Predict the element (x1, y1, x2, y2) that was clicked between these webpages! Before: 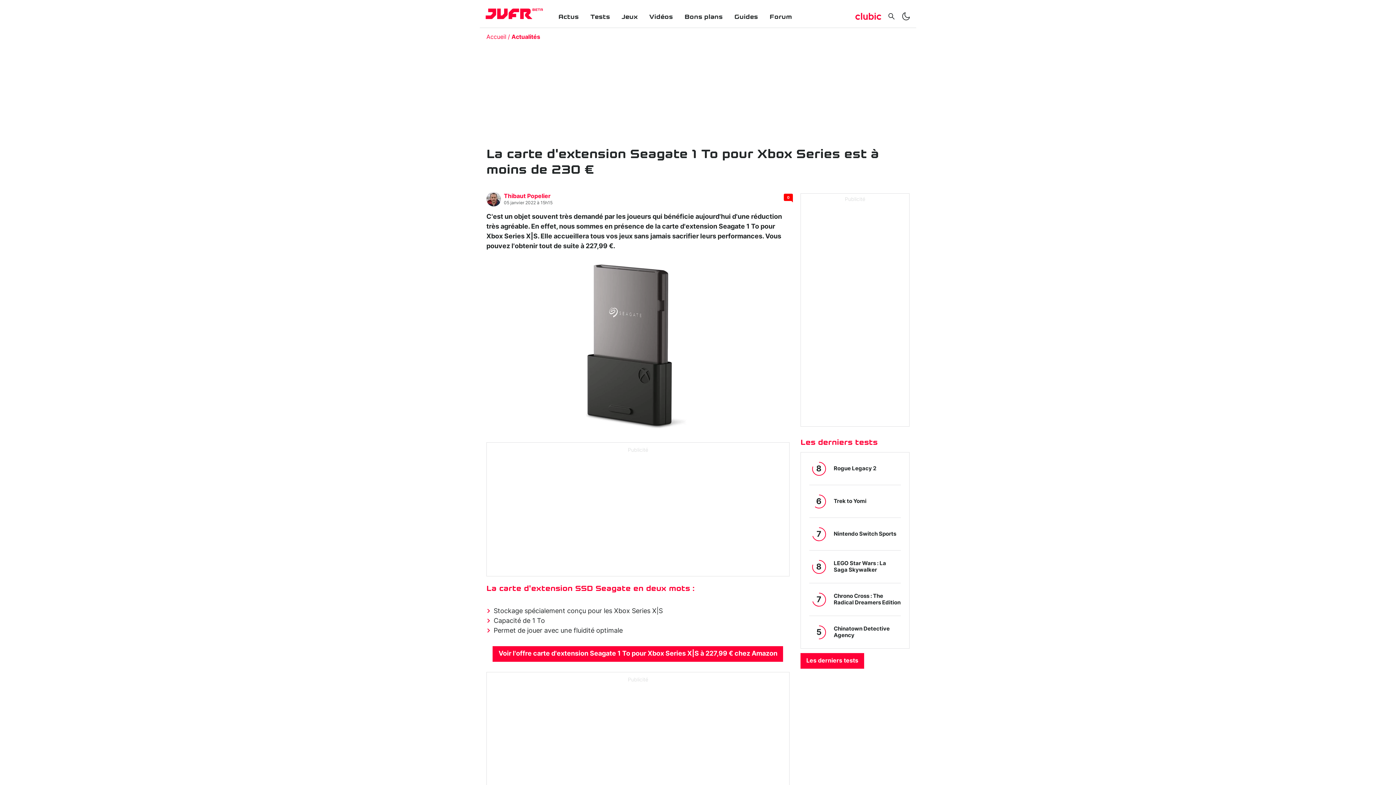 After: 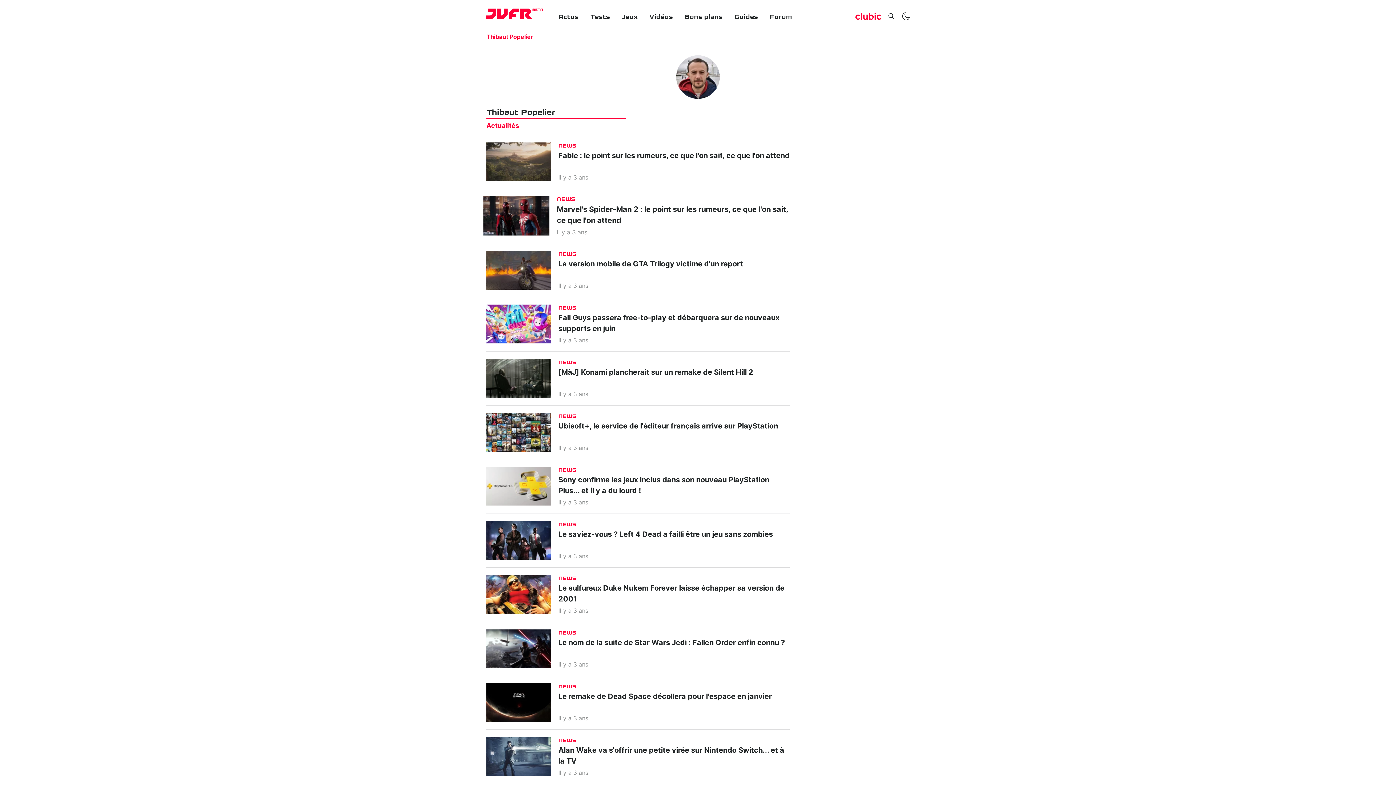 Action: label: Thibaut Popelier bbox: (504, 193, 550, 199)